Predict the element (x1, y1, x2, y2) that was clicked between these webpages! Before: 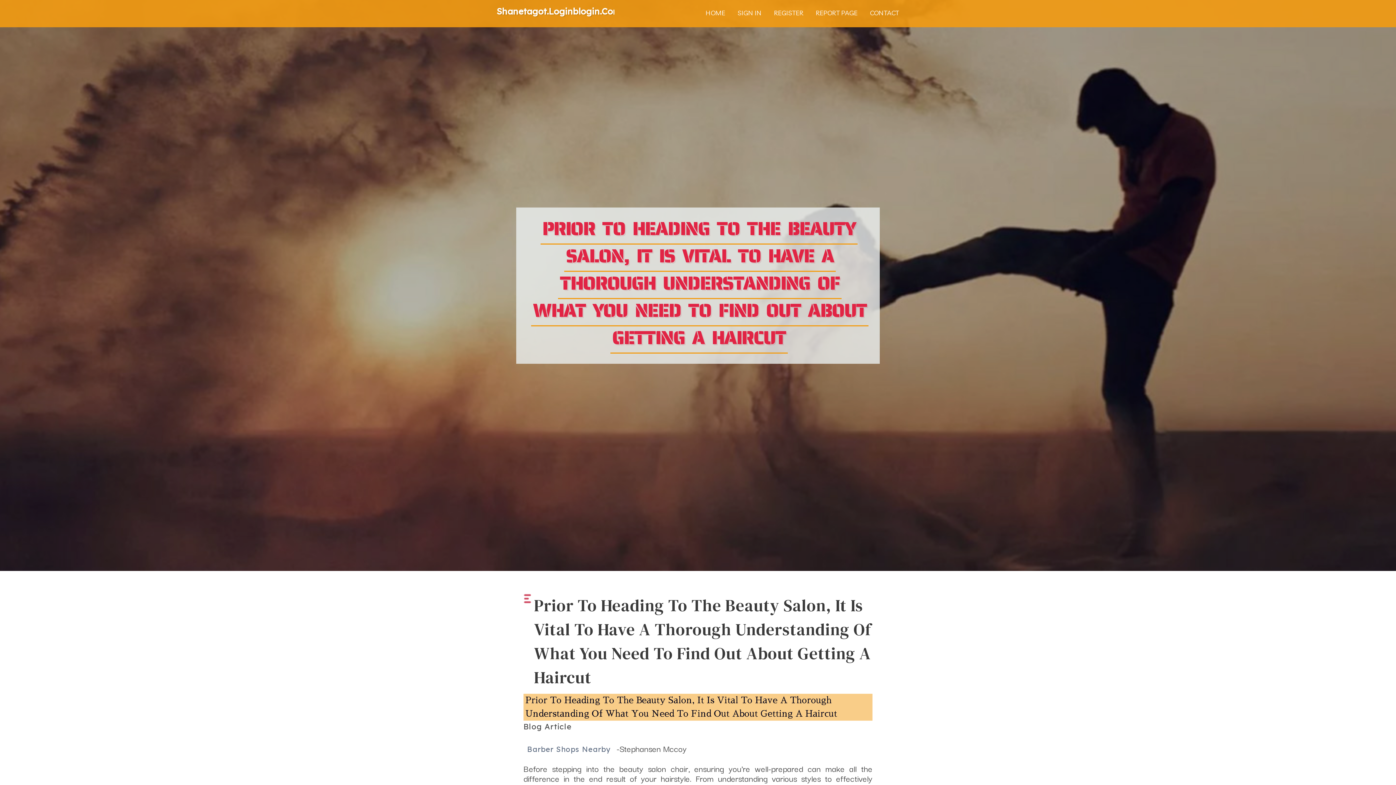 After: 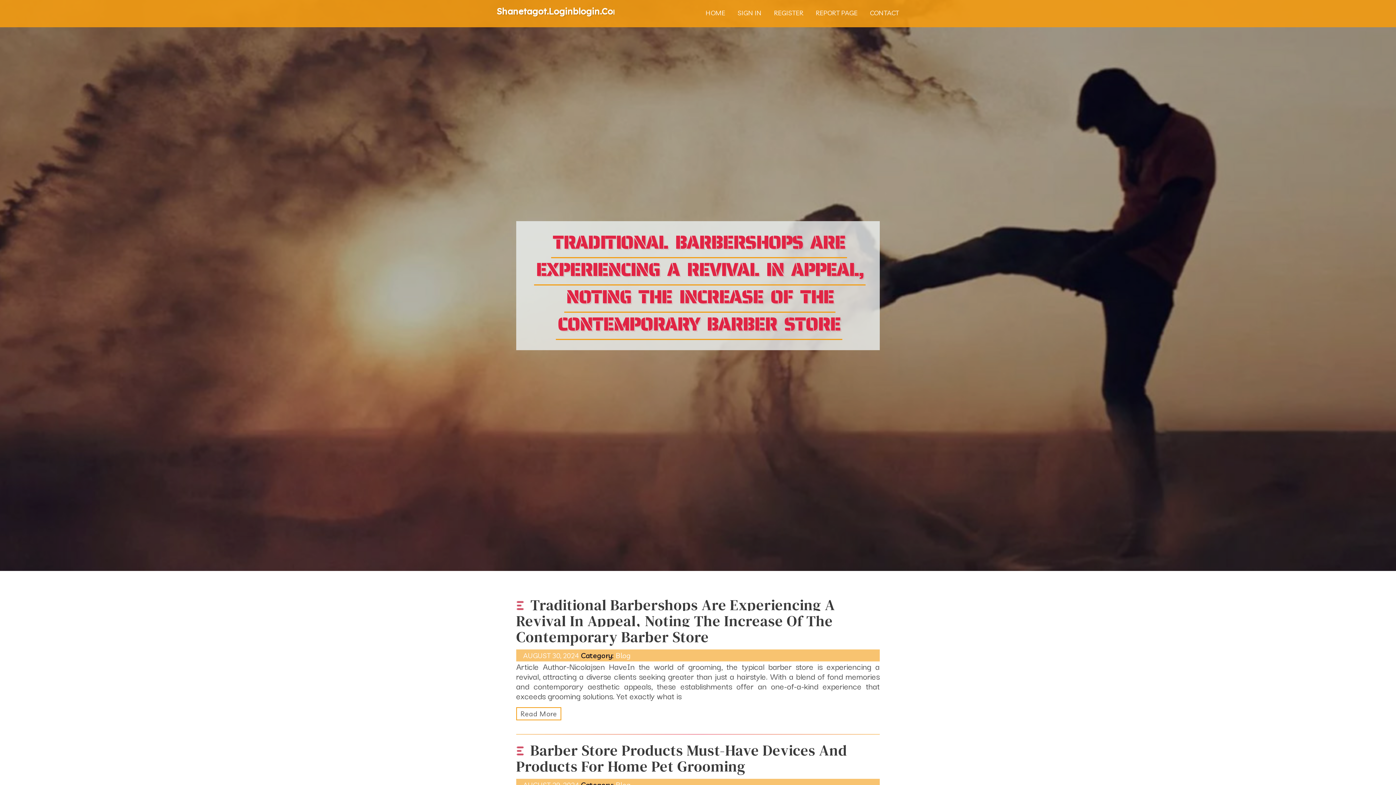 Action: bbox: (496, 2, 621, 24) label: Shanetagot.Loginblogin.Com